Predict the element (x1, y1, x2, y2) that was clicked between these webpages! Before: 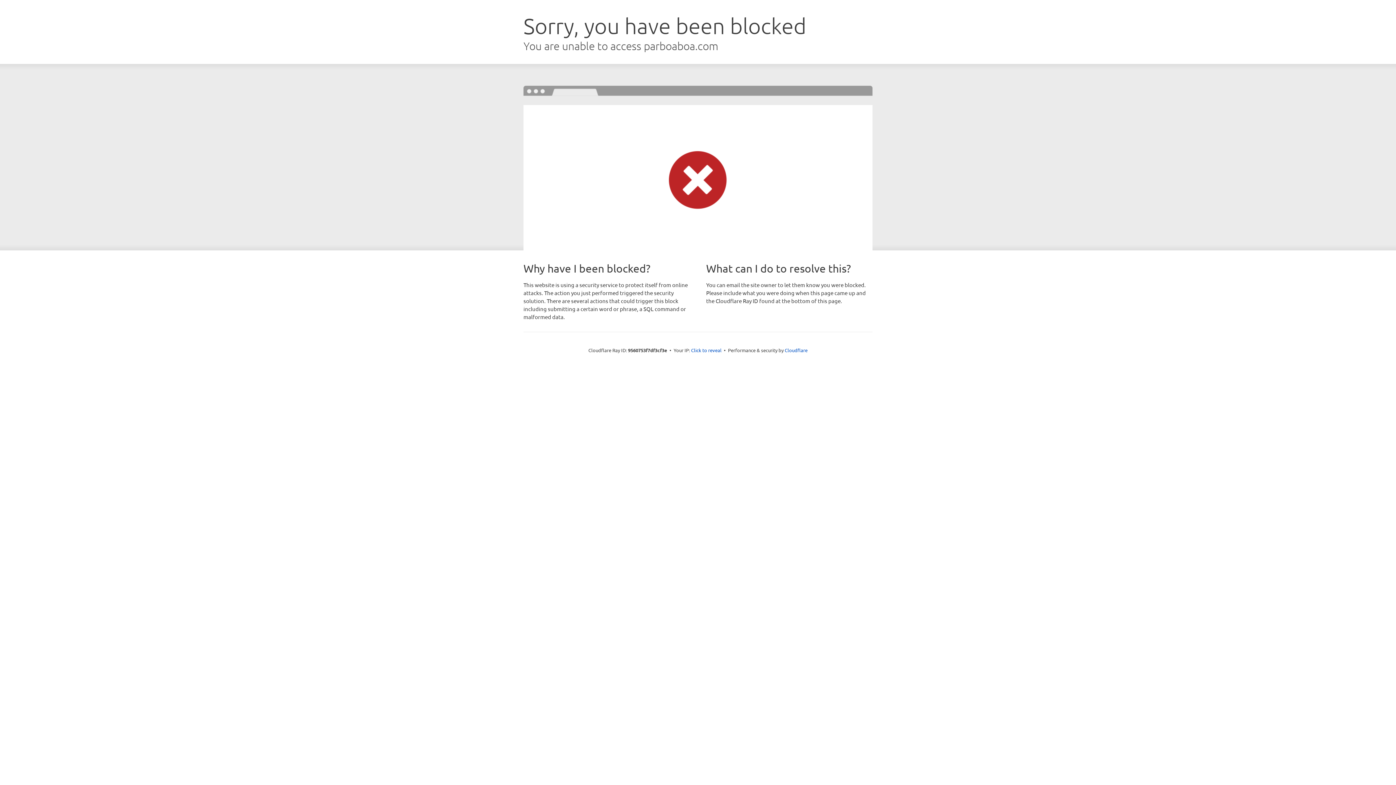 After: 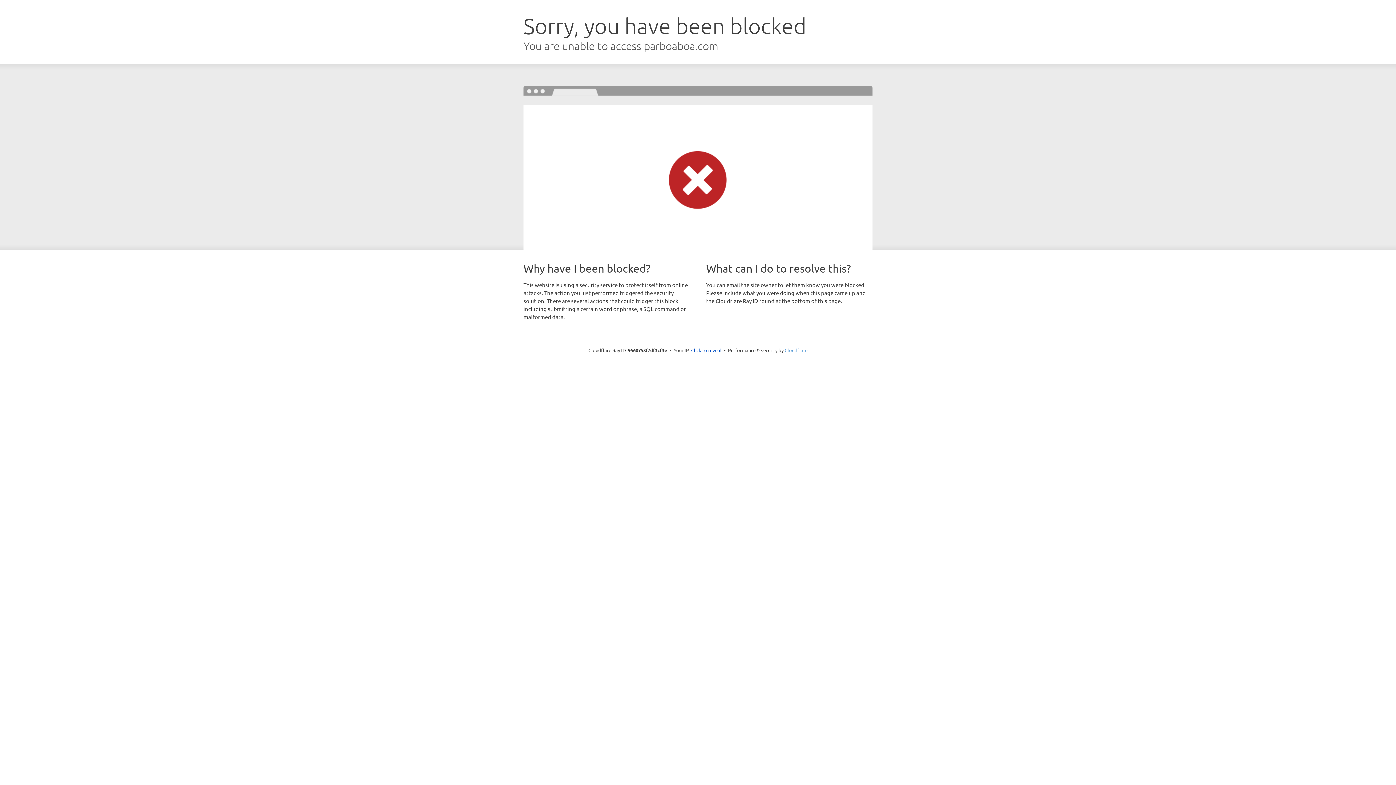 Action: label: Cloudflare bbox: (784, 347, 807, 353)